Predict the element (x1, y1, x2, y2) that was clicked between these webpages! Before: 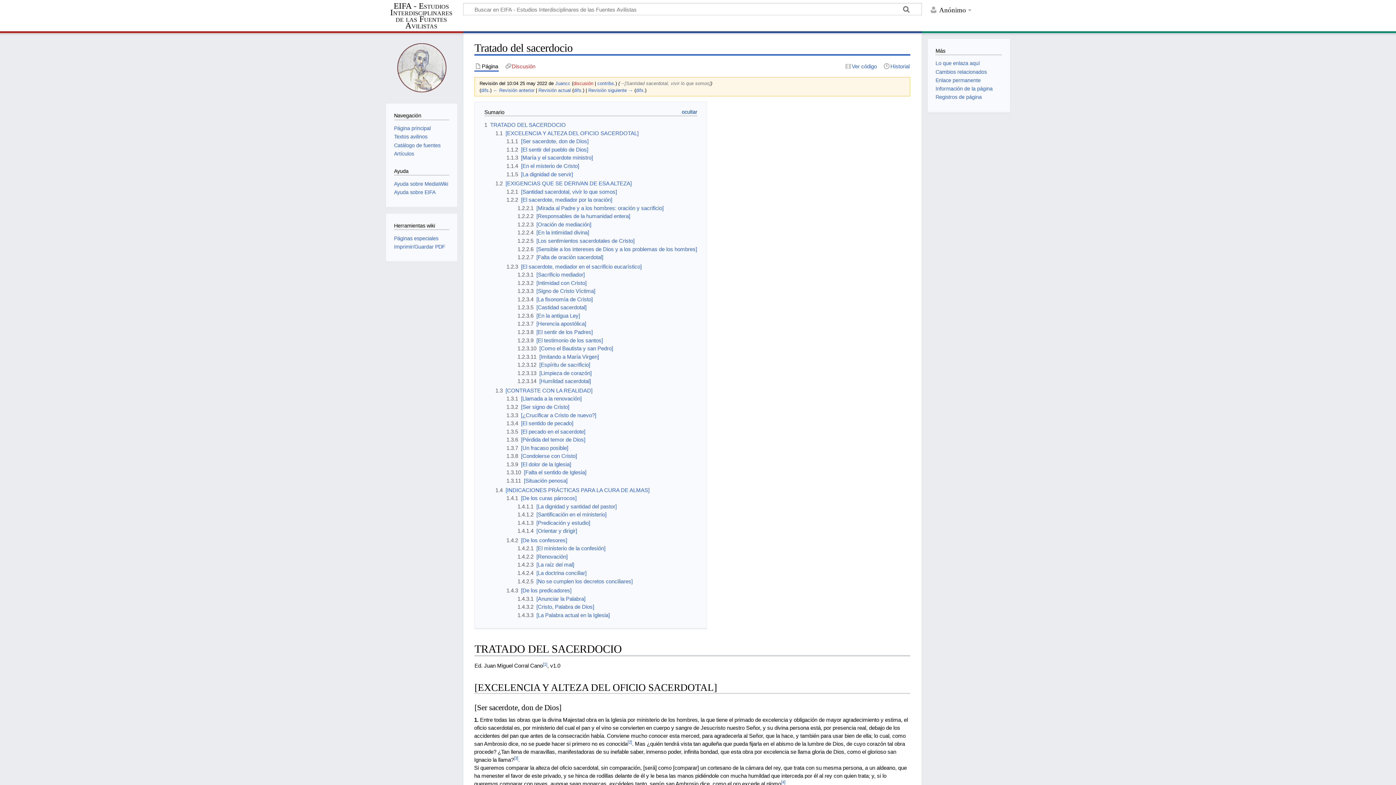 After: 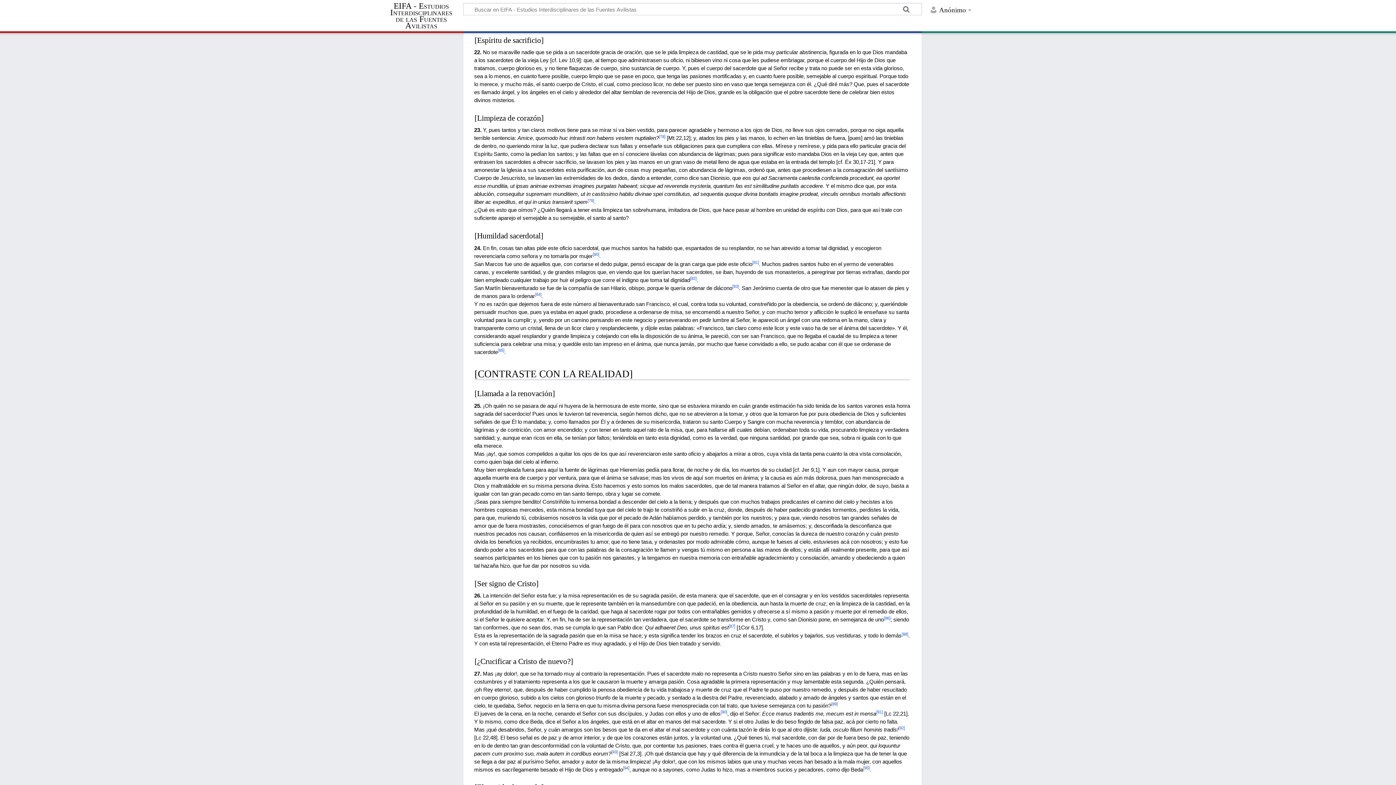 Action: label: 1.2.3.12	[Espíritu de sacrificio] bbox: (517, 361, 590, 368)